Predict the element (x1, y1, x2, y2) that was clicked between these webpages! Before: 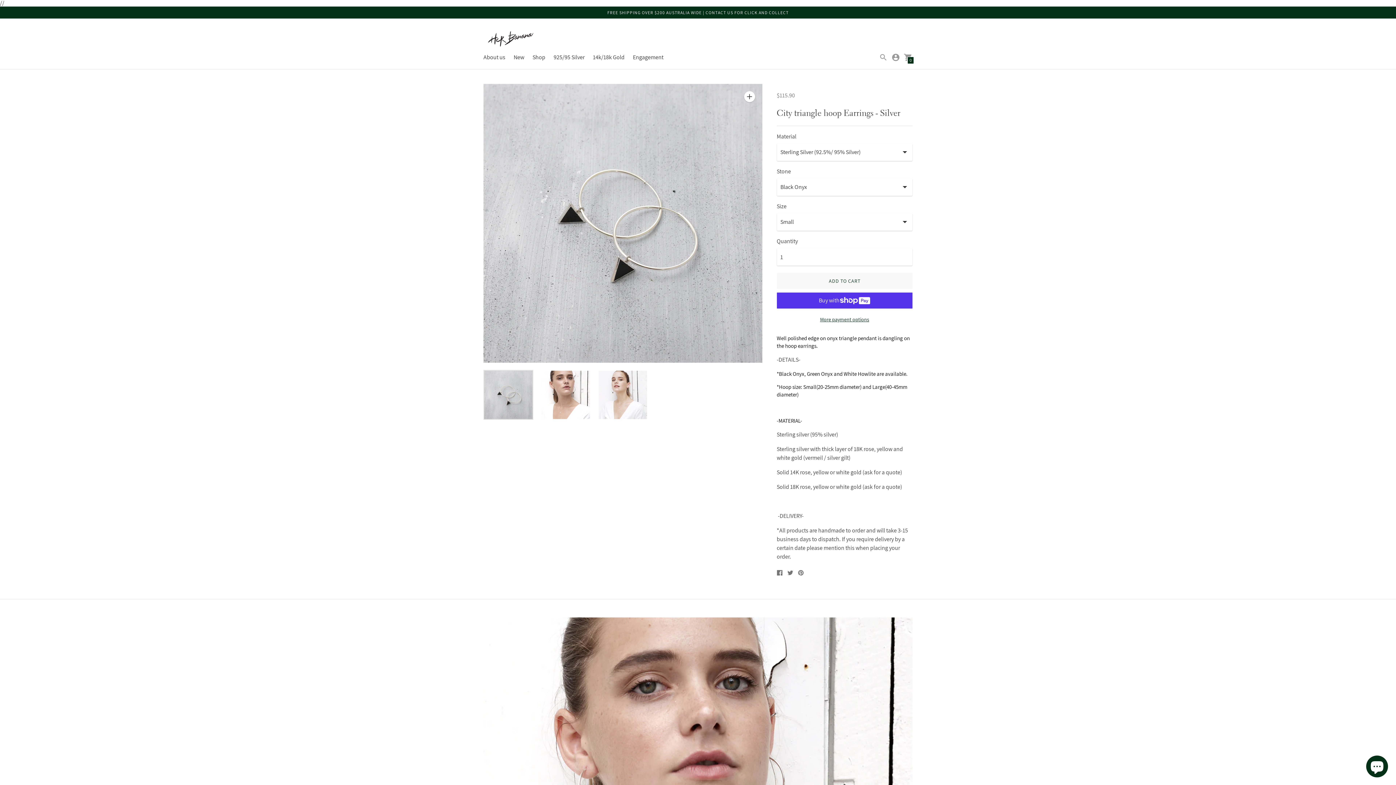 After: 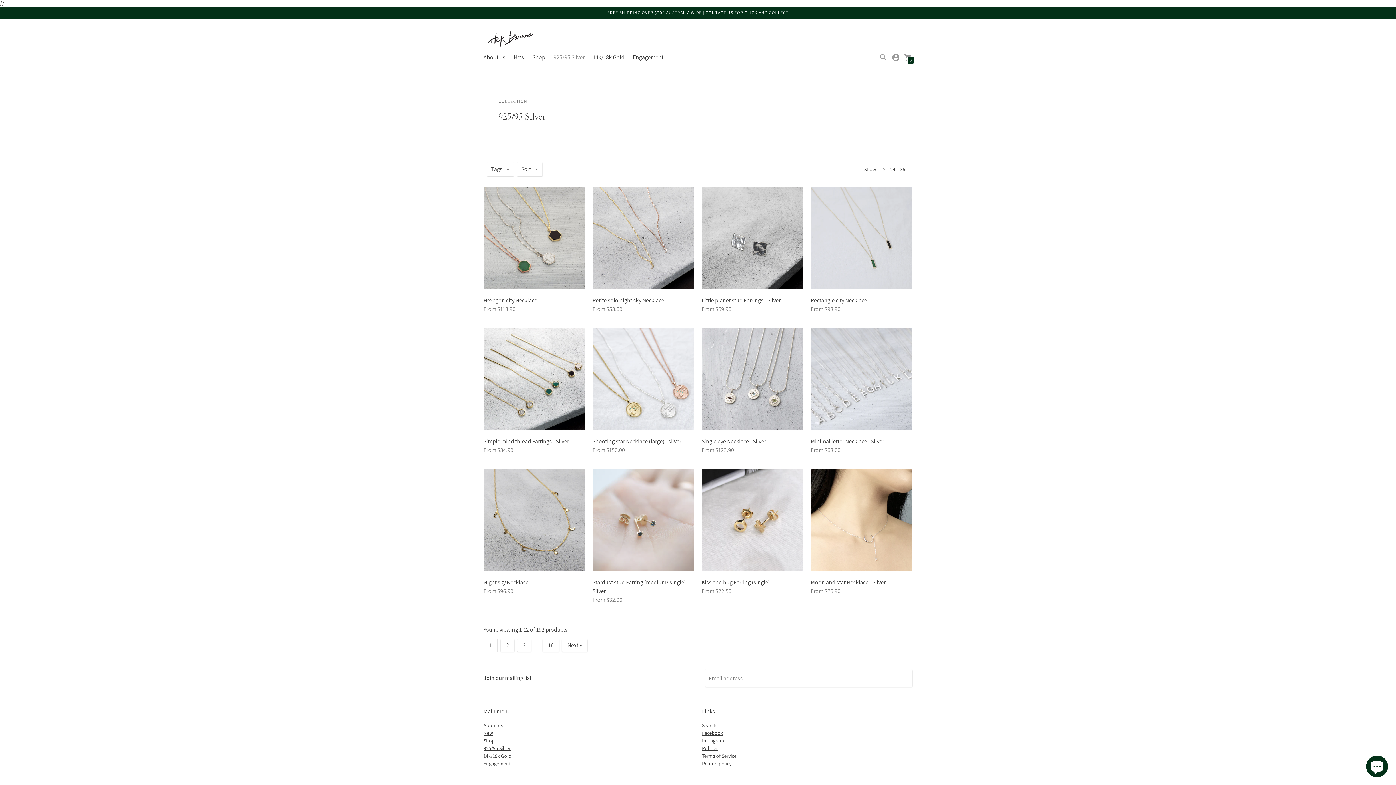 Action: label: 925/95 Silver bbox: (553, 53, 584, 61)